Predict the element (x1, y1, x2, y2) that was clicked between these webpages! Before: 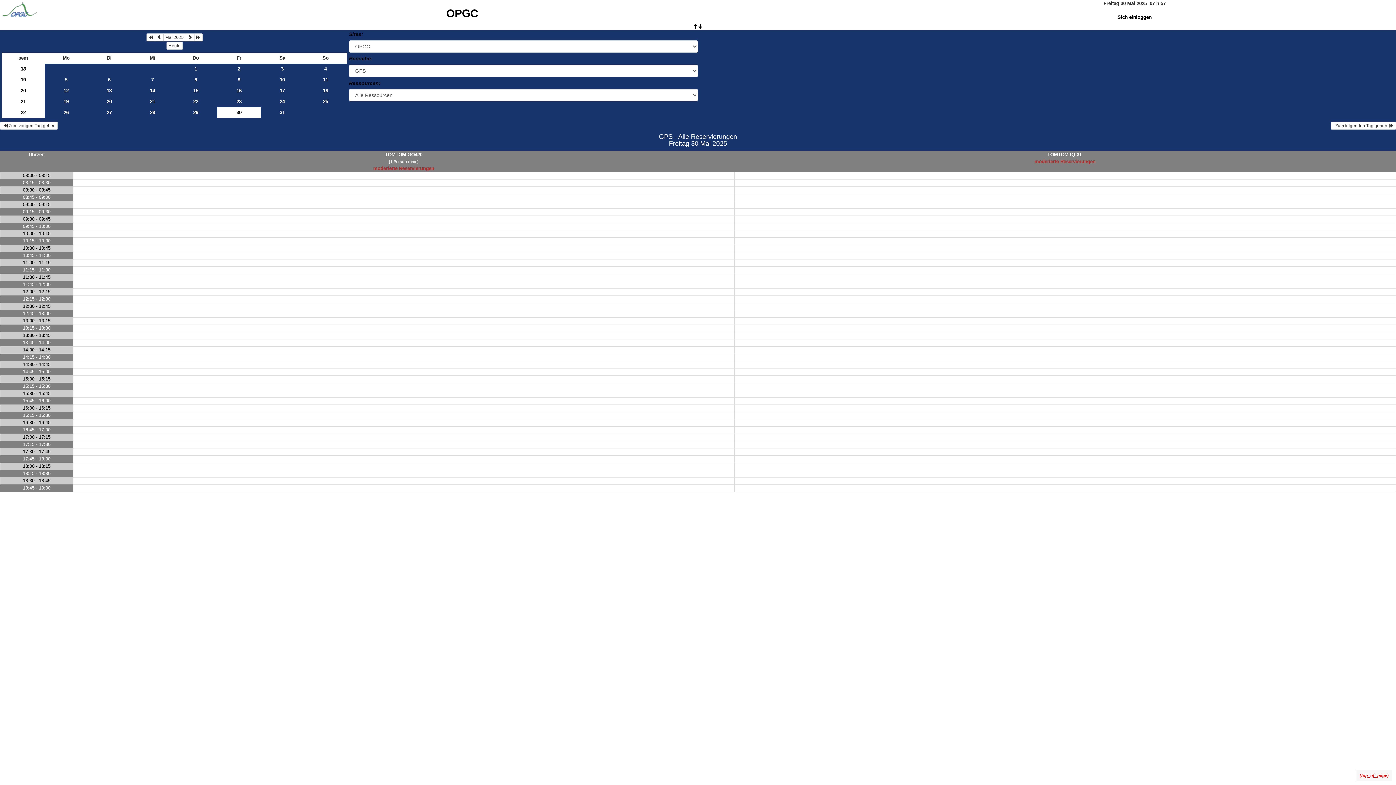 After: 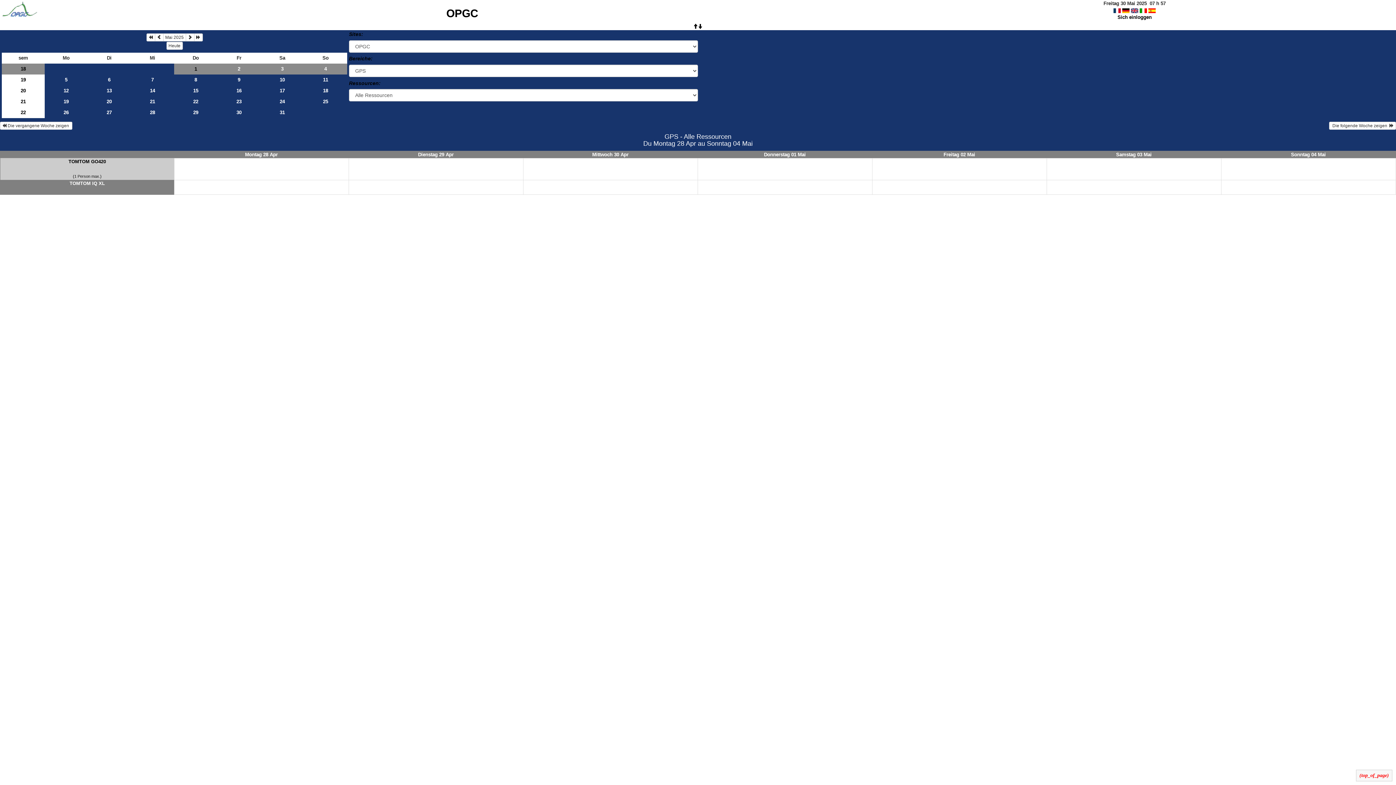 Action: label: 18 bbox: (1, 63, 44, 74)